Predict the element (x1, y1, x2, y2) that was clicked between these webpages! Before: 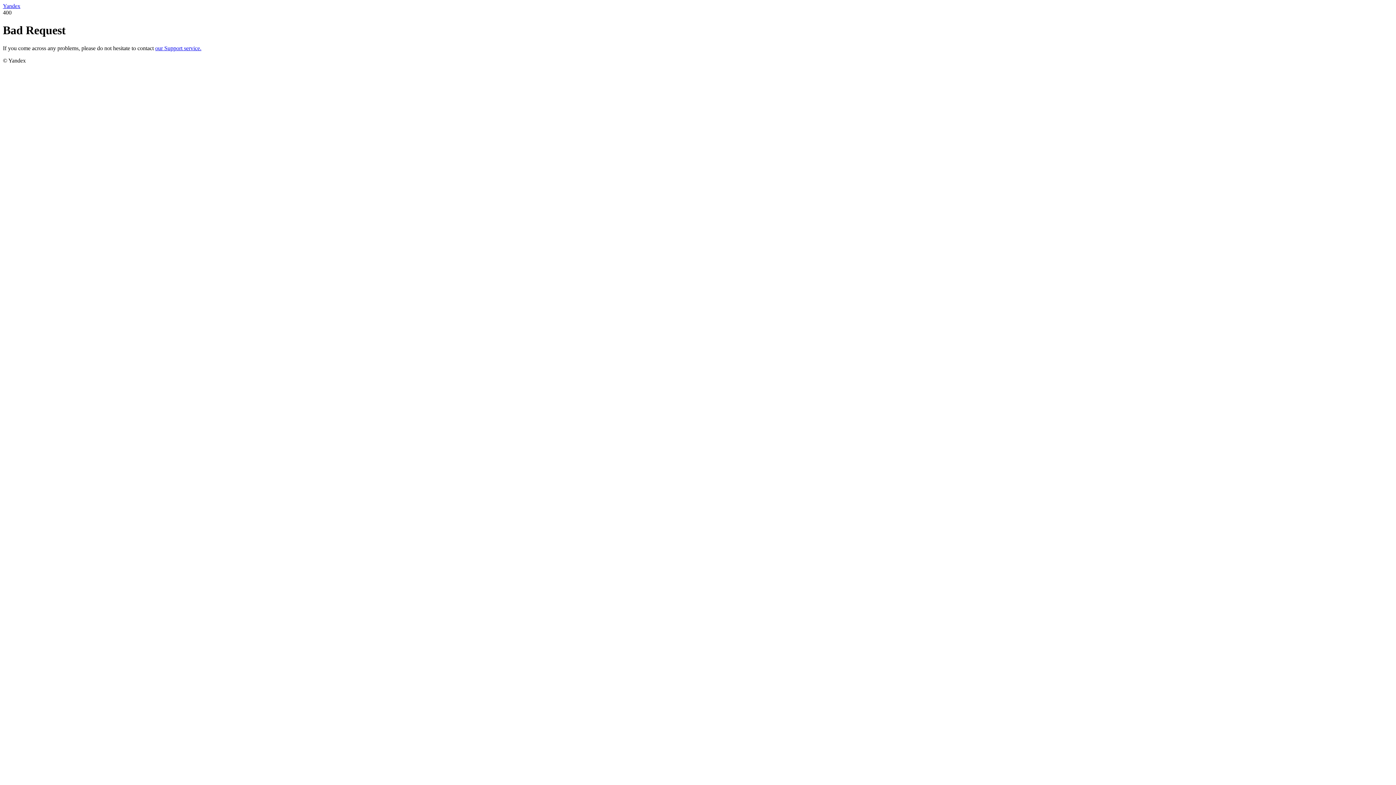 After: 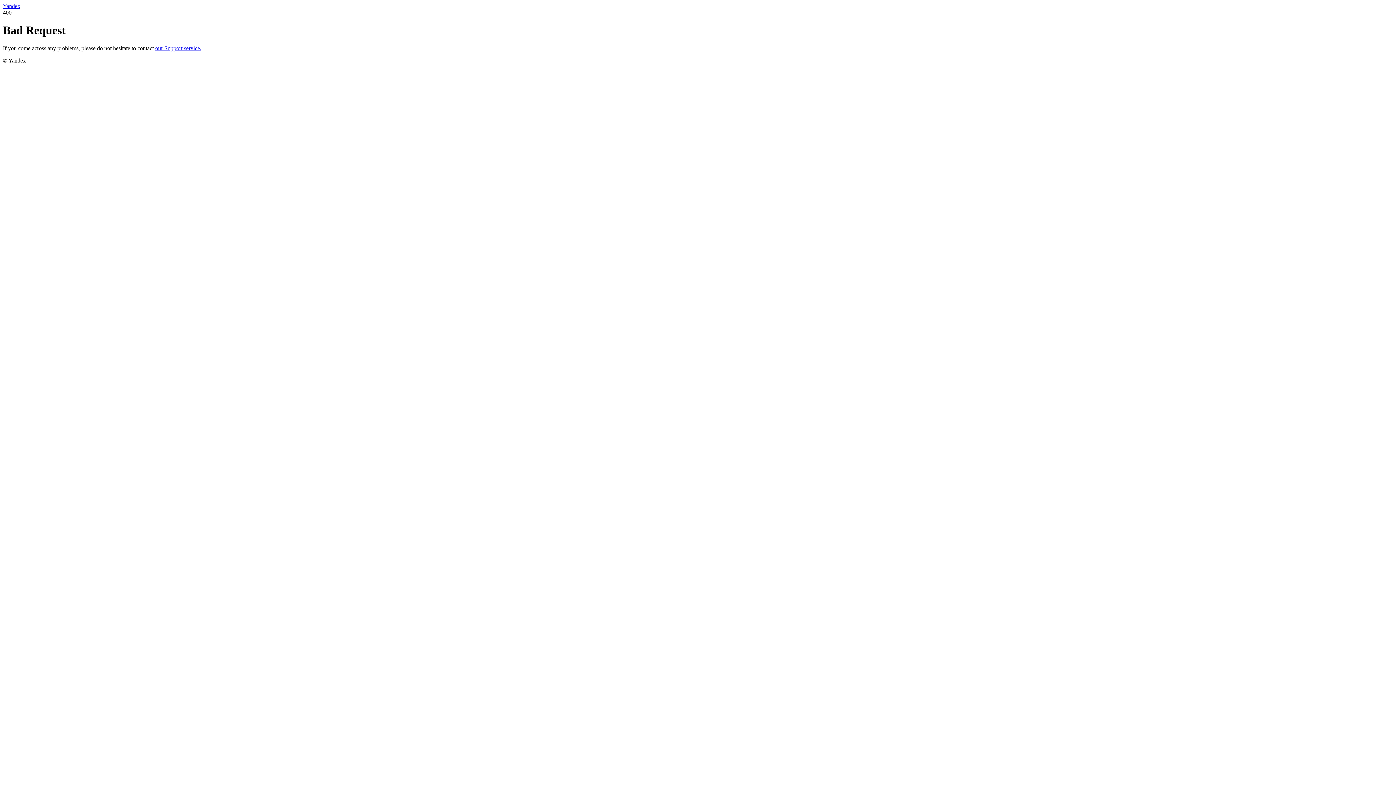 Action: bbox: (155, 45, 201, 51) label: our Support service.